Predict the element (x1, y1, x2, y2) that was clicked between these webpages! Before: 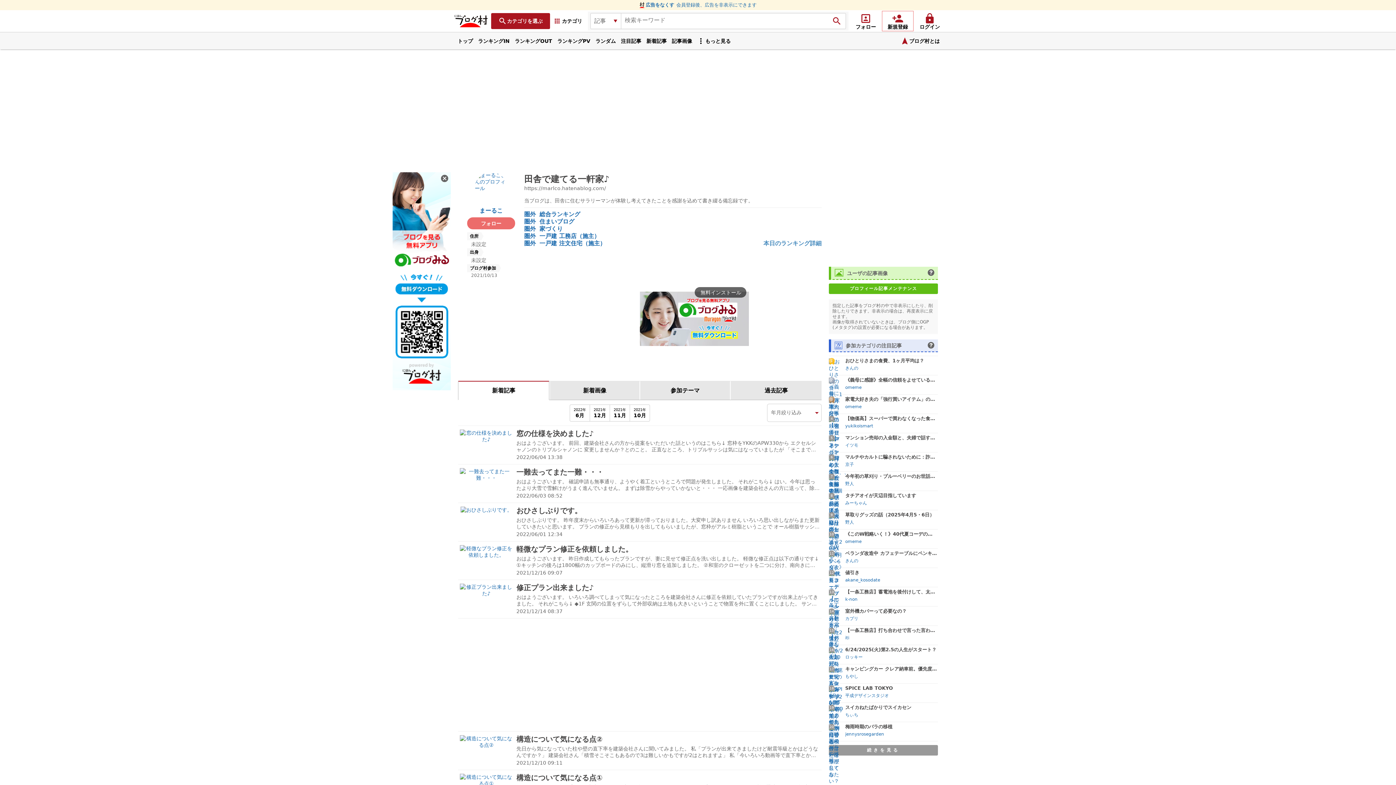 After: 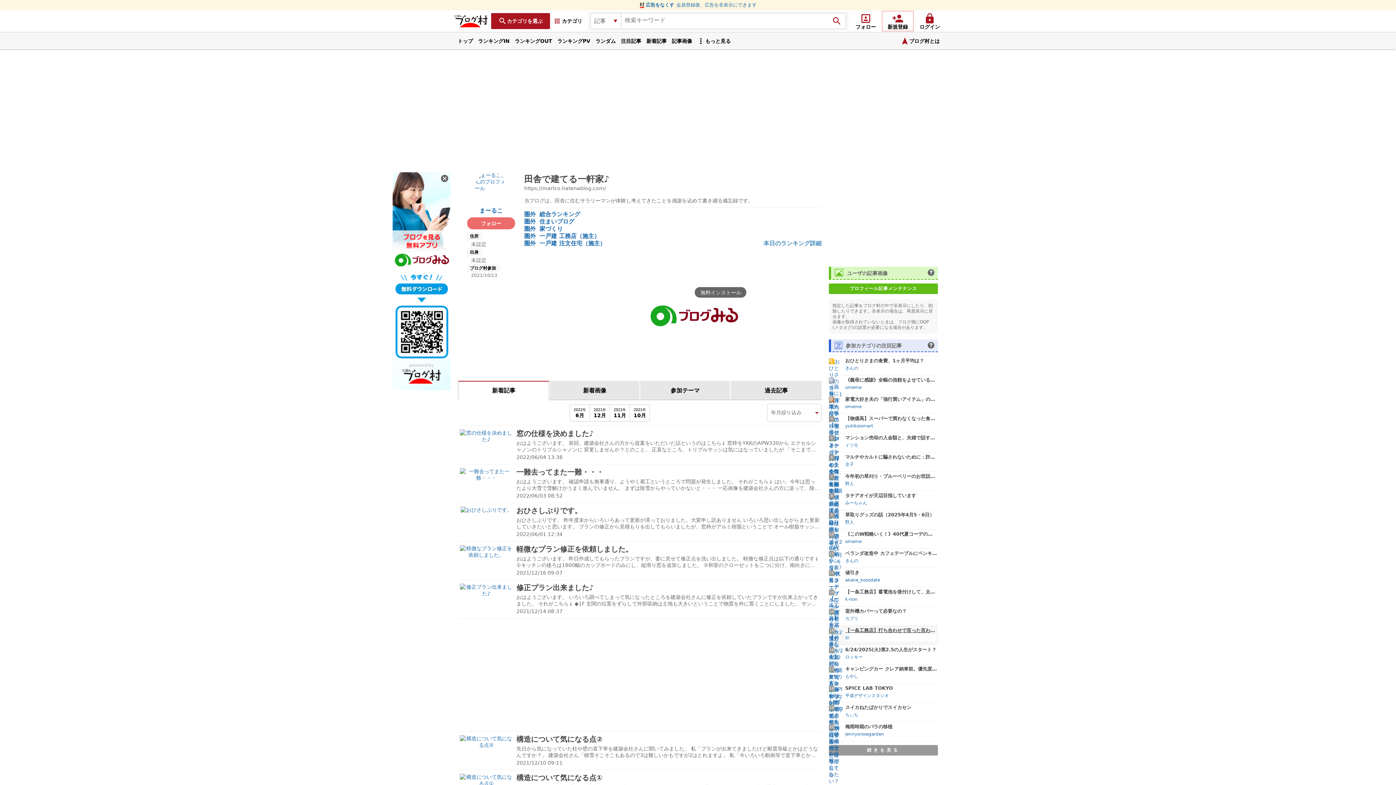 Action: label: 【一条工務店】打ち合わせで言った言わない問題って必ずある？録音義務付けたほうが良くない？ bbox: (845, 628, 937, 633)